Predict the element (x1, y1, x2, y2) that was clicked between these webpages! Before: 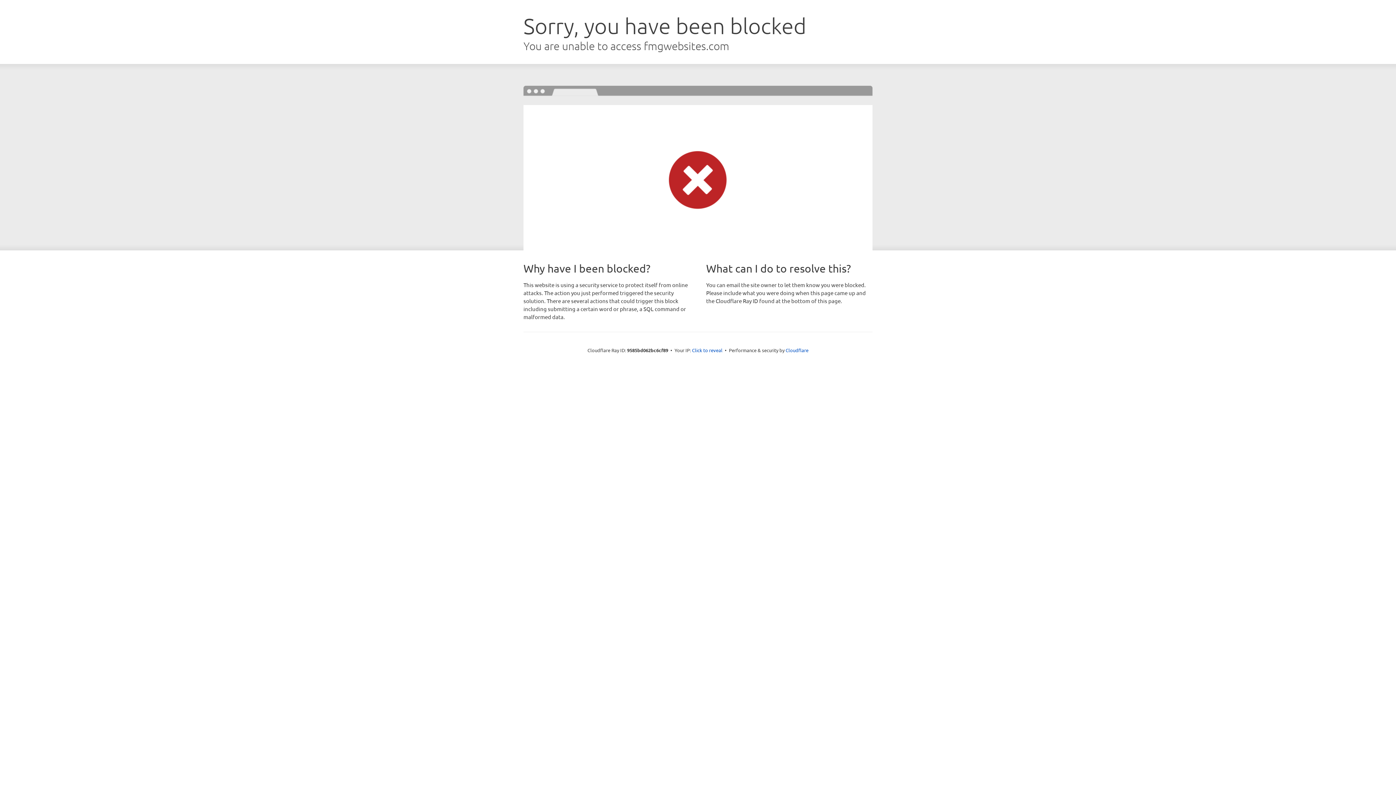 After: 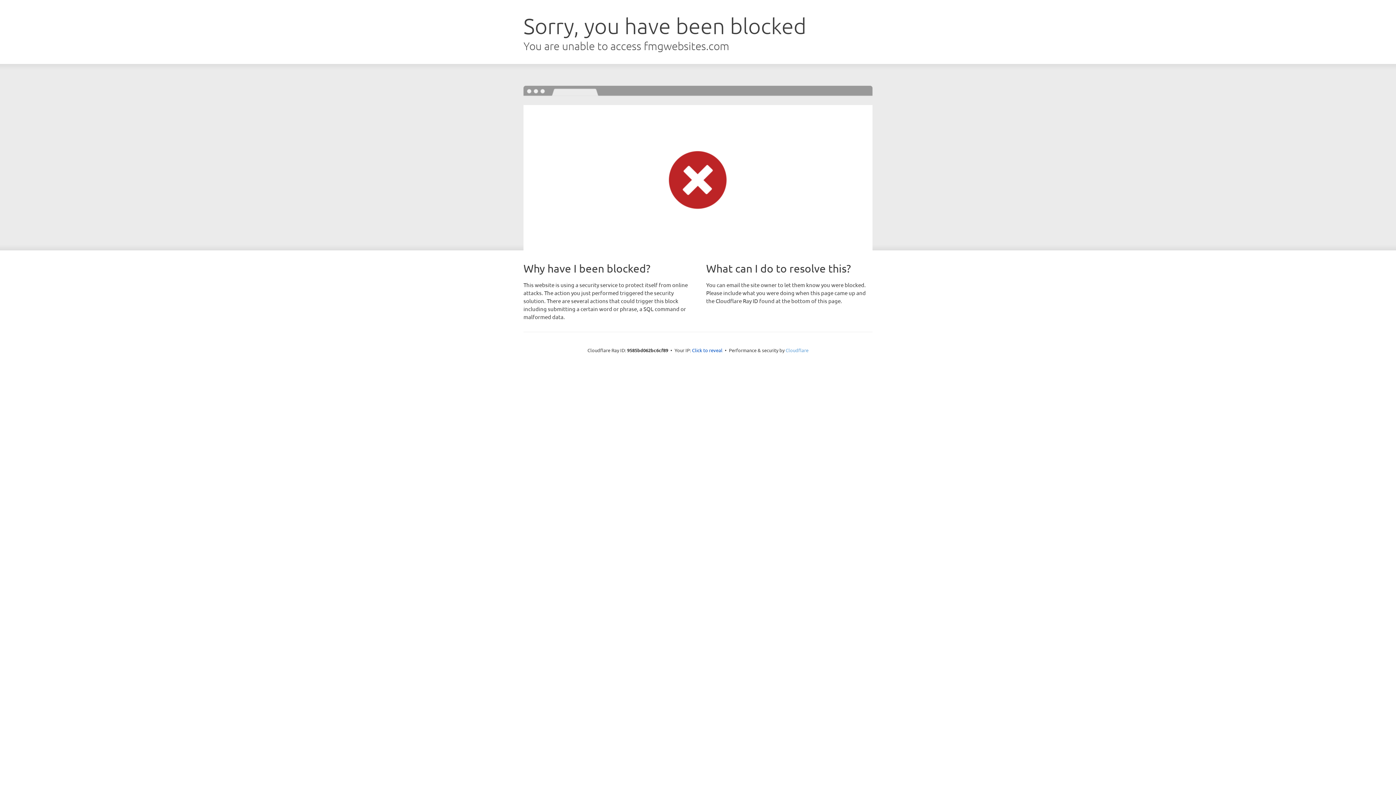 Action: bbox: (785, 347, 808, 353) label: Cloudflare